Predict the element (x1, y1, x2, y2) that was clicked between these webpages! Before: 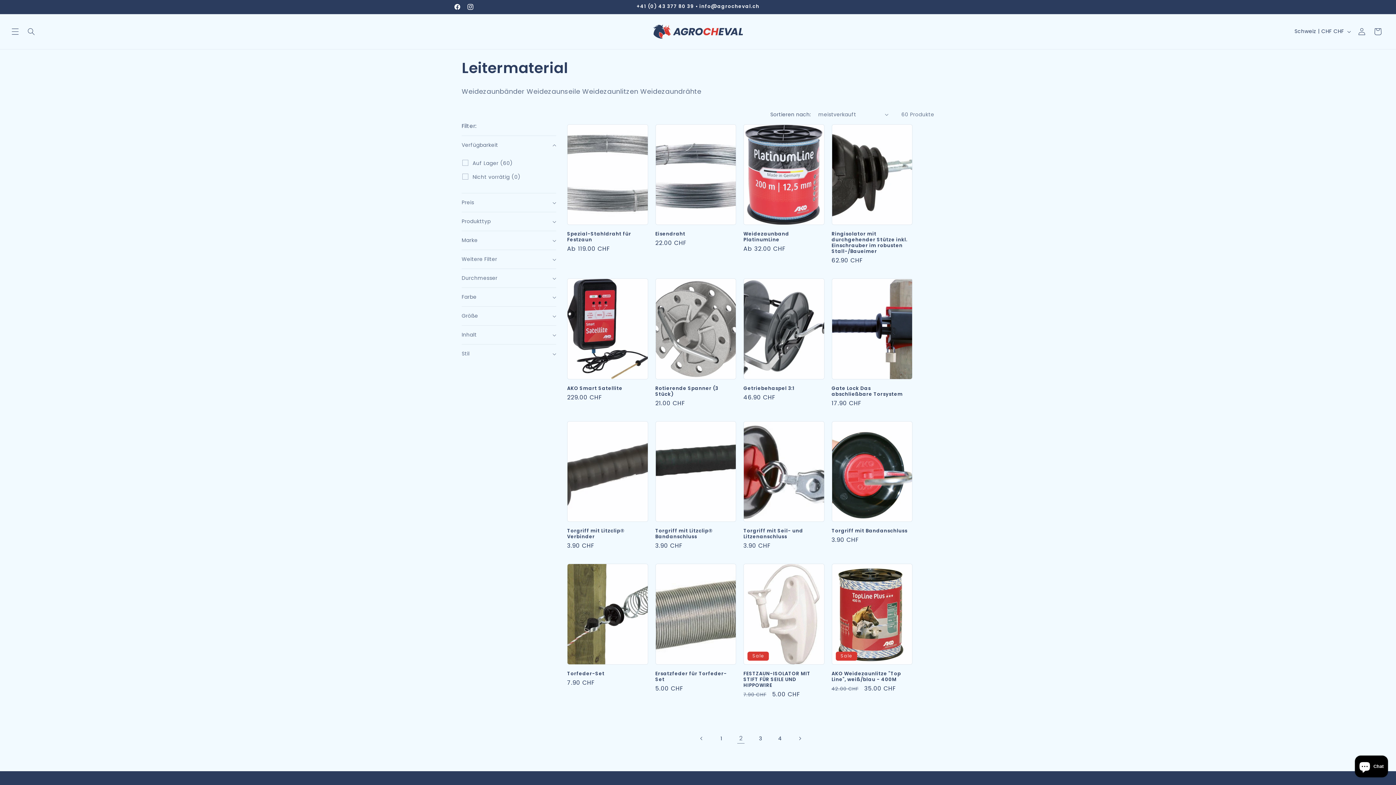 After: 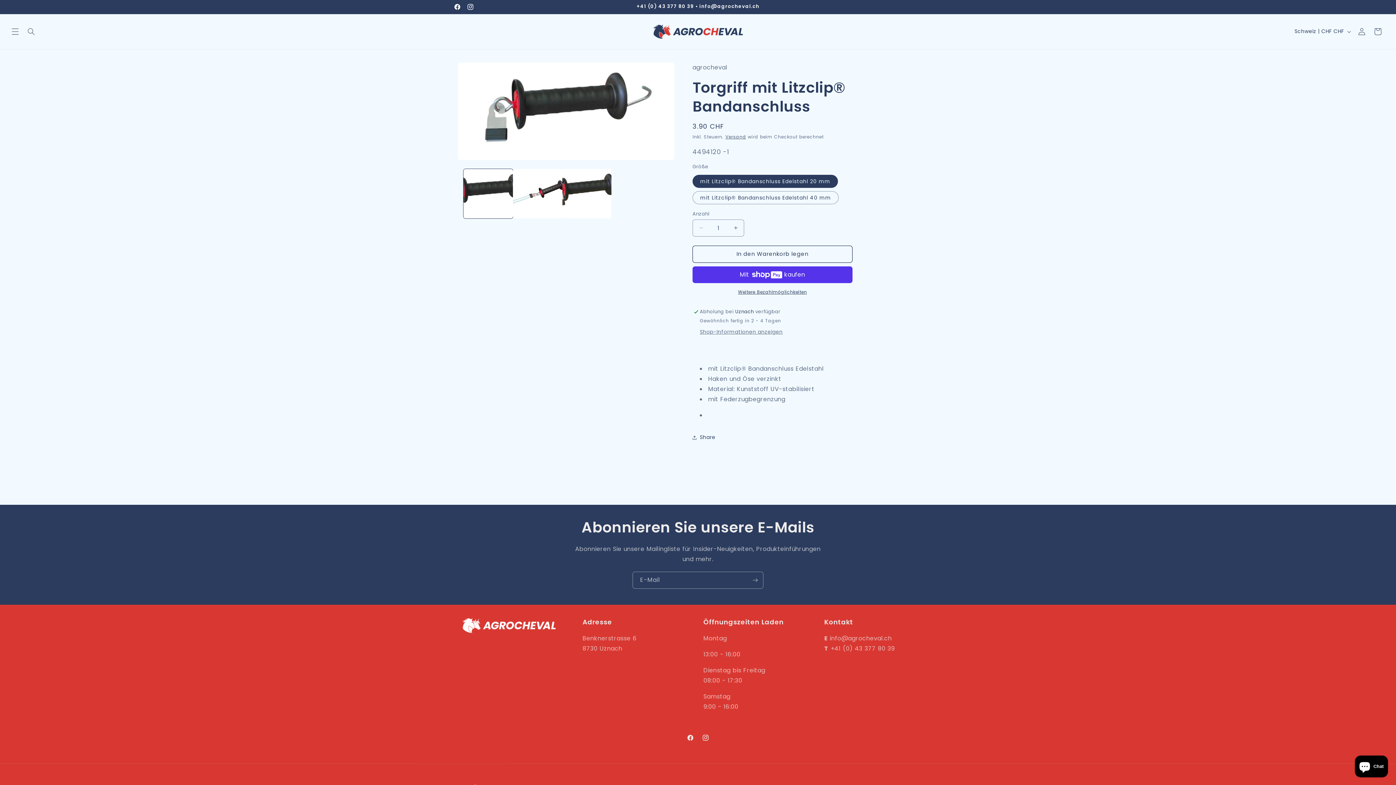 Action: bbox: (655, 528, 736, 540) label: Torgriff mit Litzclip® Bandanschluss